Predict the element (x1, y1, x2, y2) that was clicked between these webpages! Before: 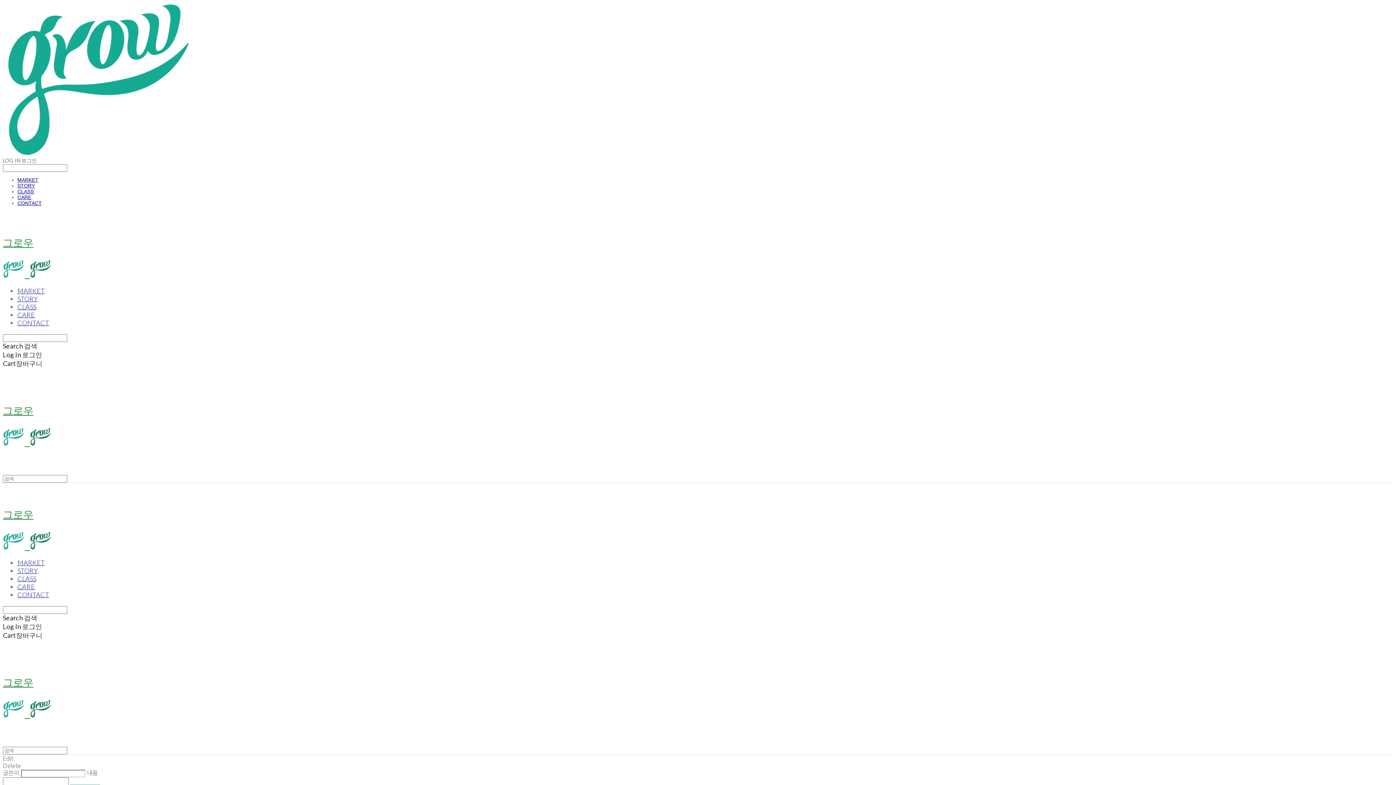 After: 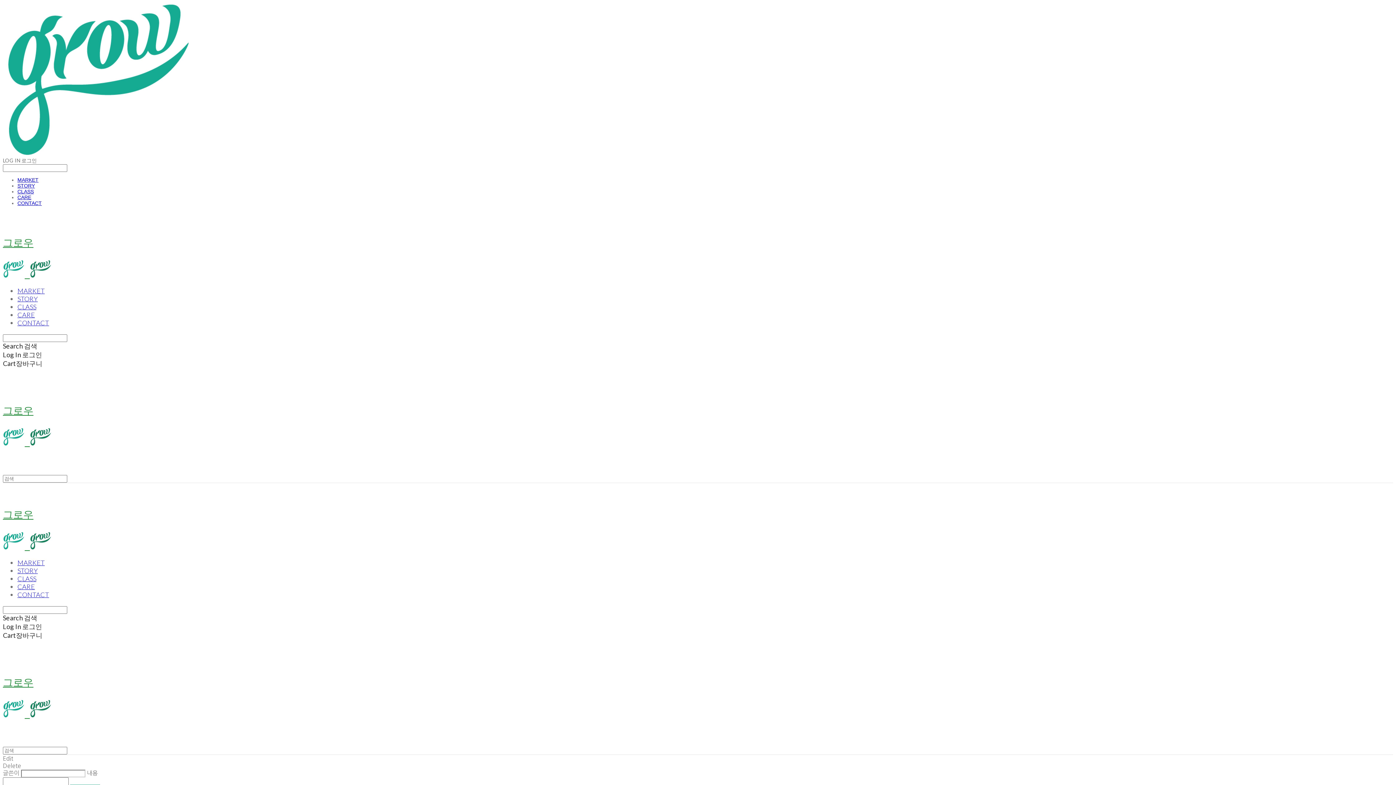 Action: bbox: (2, 157, 36, 164) label: LOG IN 로그인